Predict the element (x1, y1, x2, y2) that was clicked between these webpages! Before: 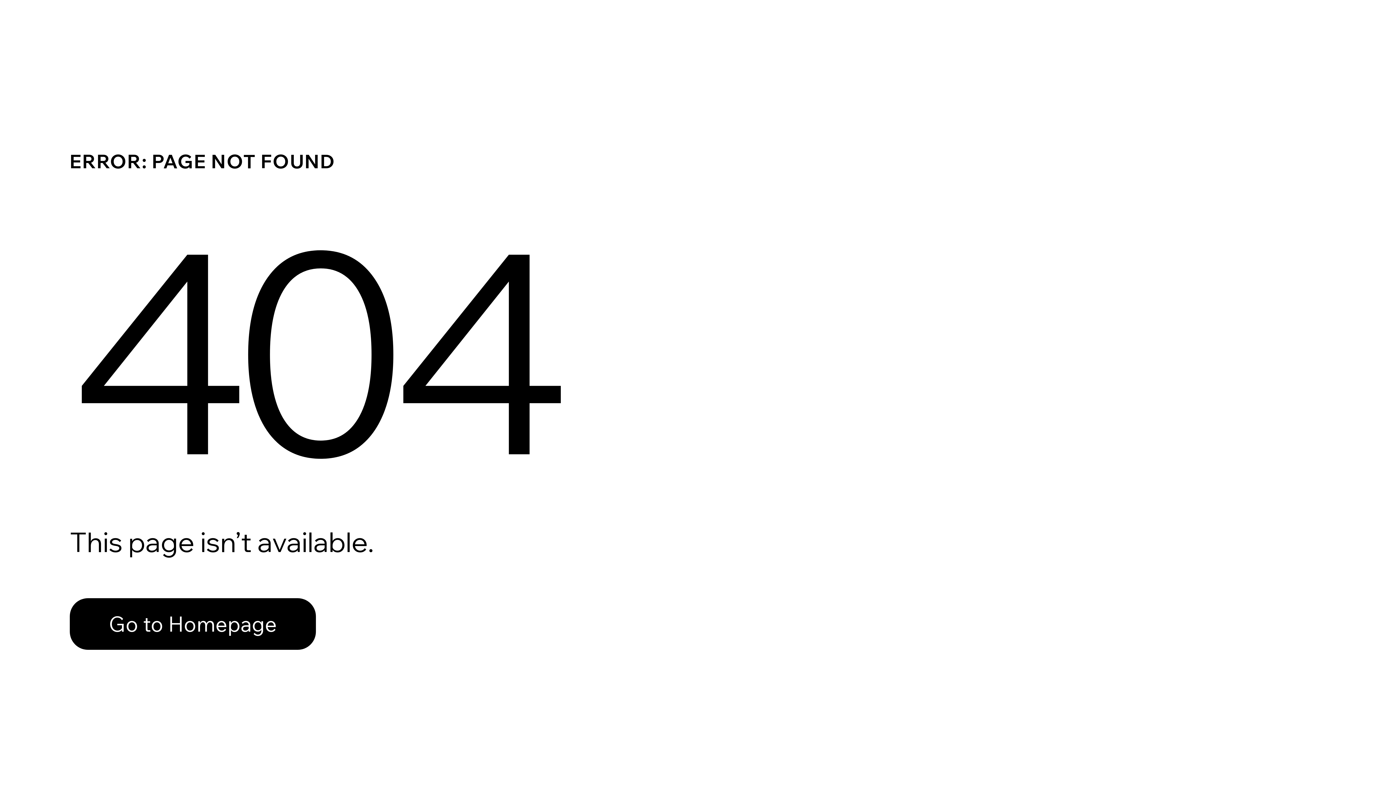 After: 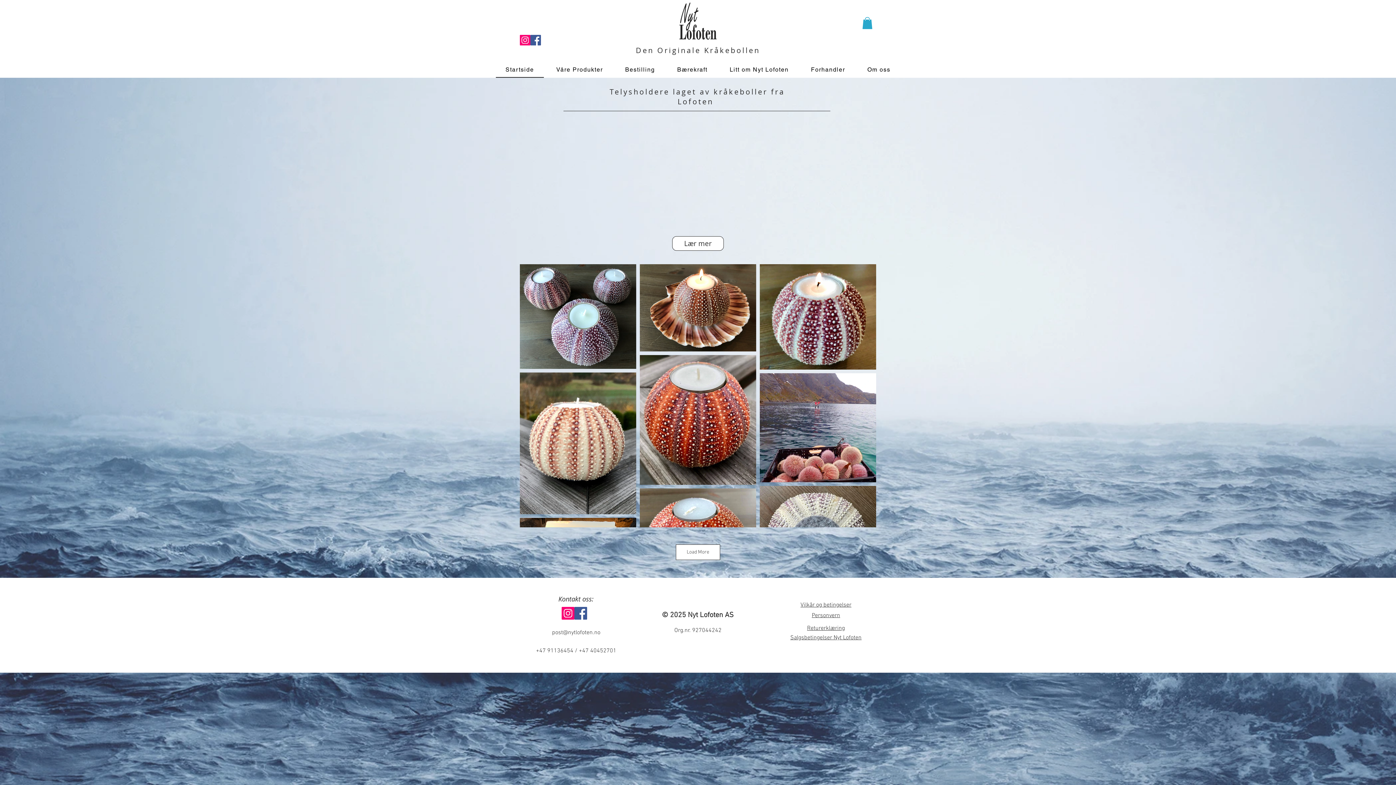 Action: label: Go to Homepage bbox: (69, 582, 768, 659)